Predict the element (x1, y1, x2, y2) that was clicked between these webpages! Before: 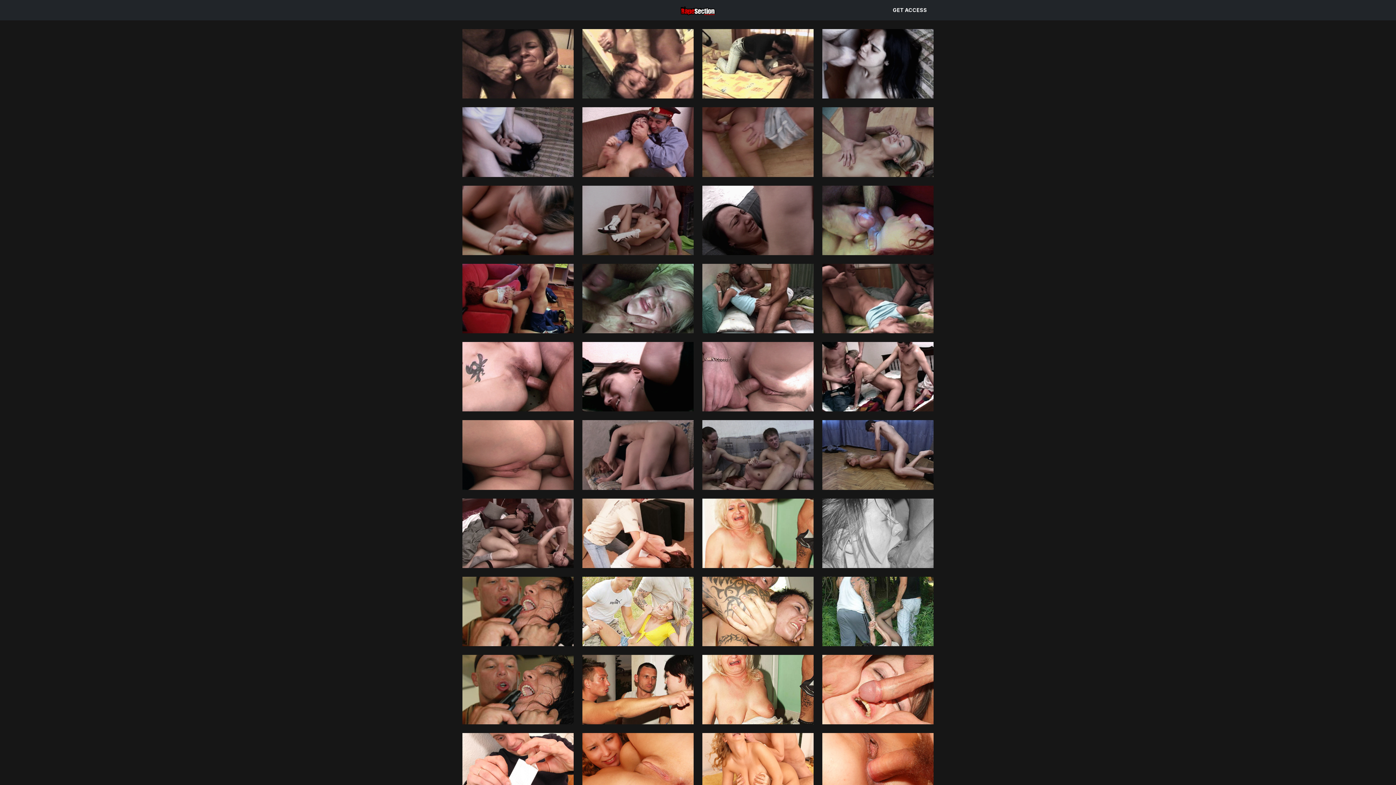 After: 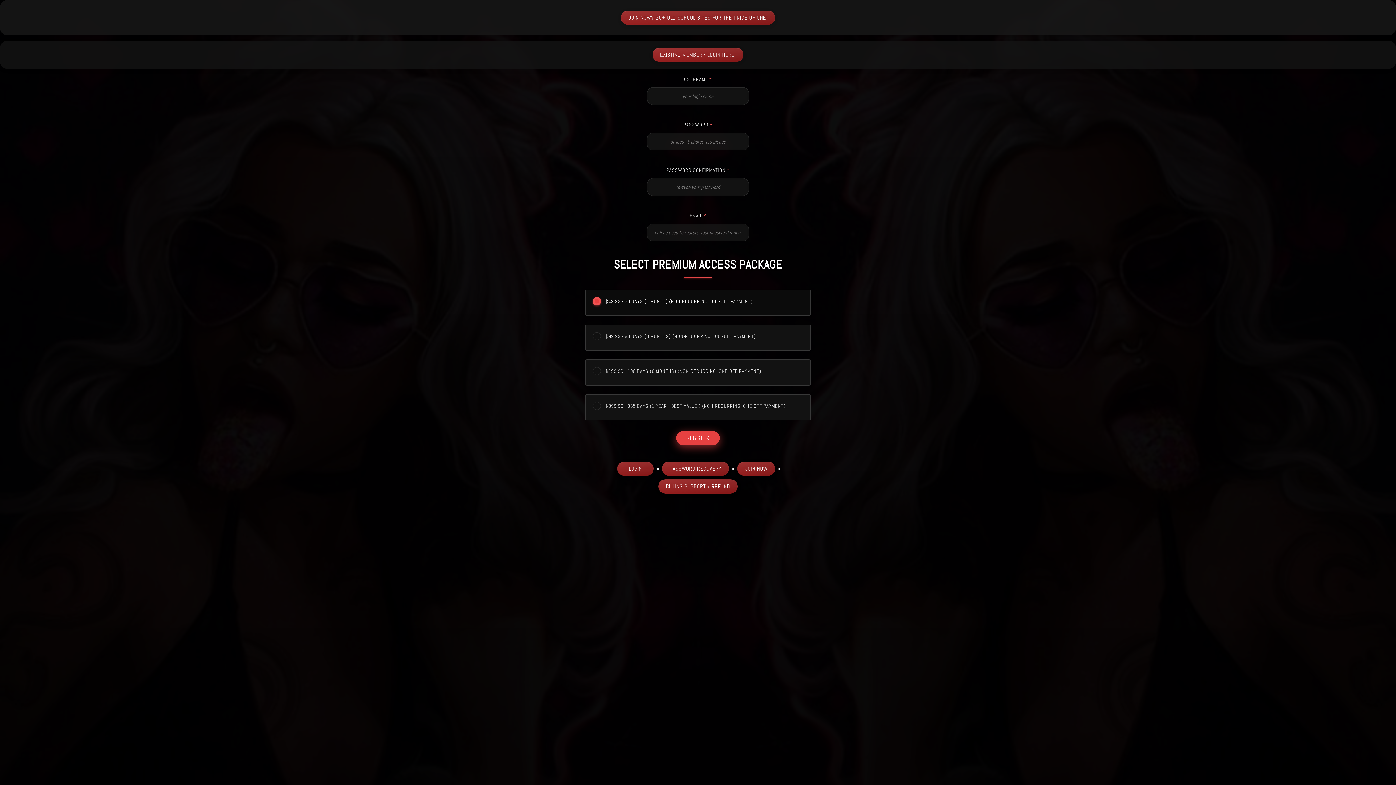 Action: bbox: (818, 577, 938, 646)